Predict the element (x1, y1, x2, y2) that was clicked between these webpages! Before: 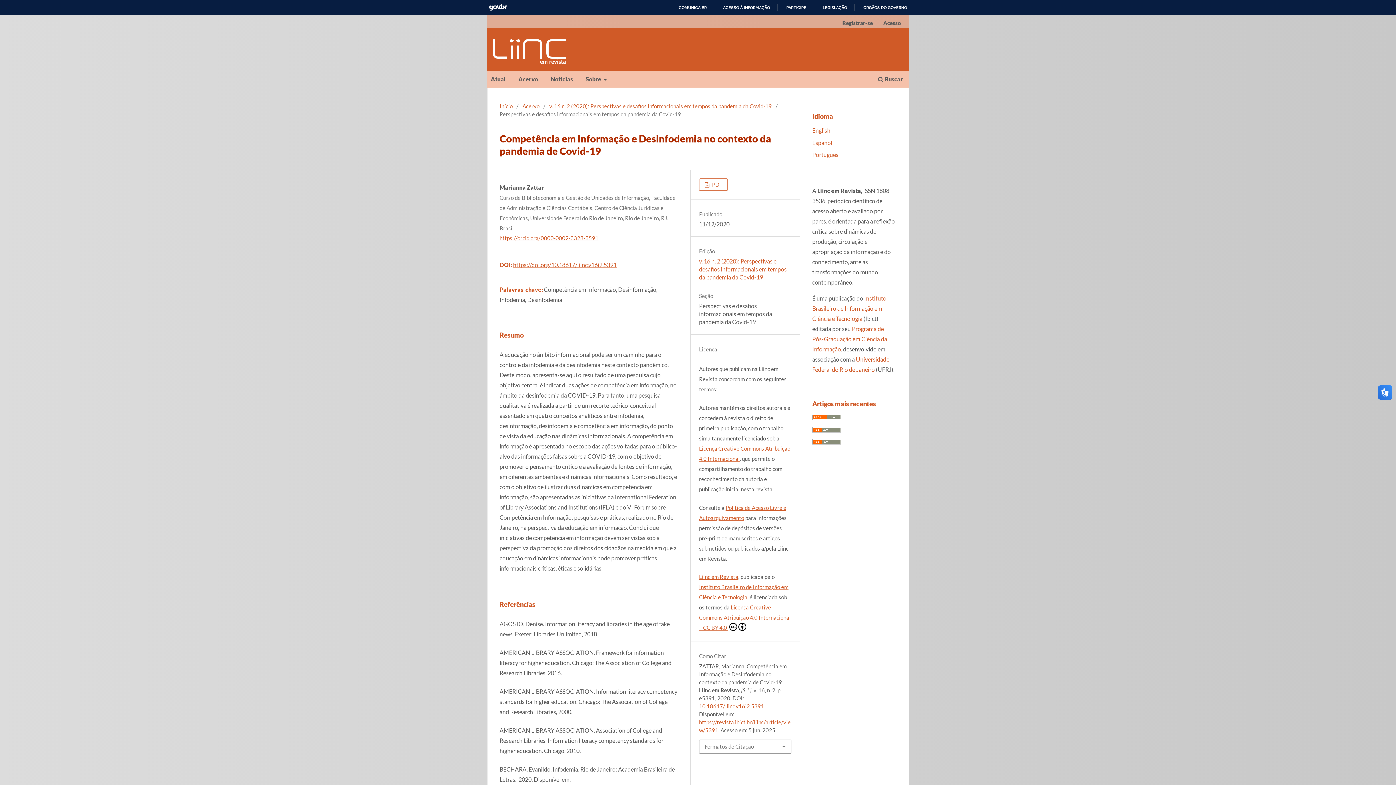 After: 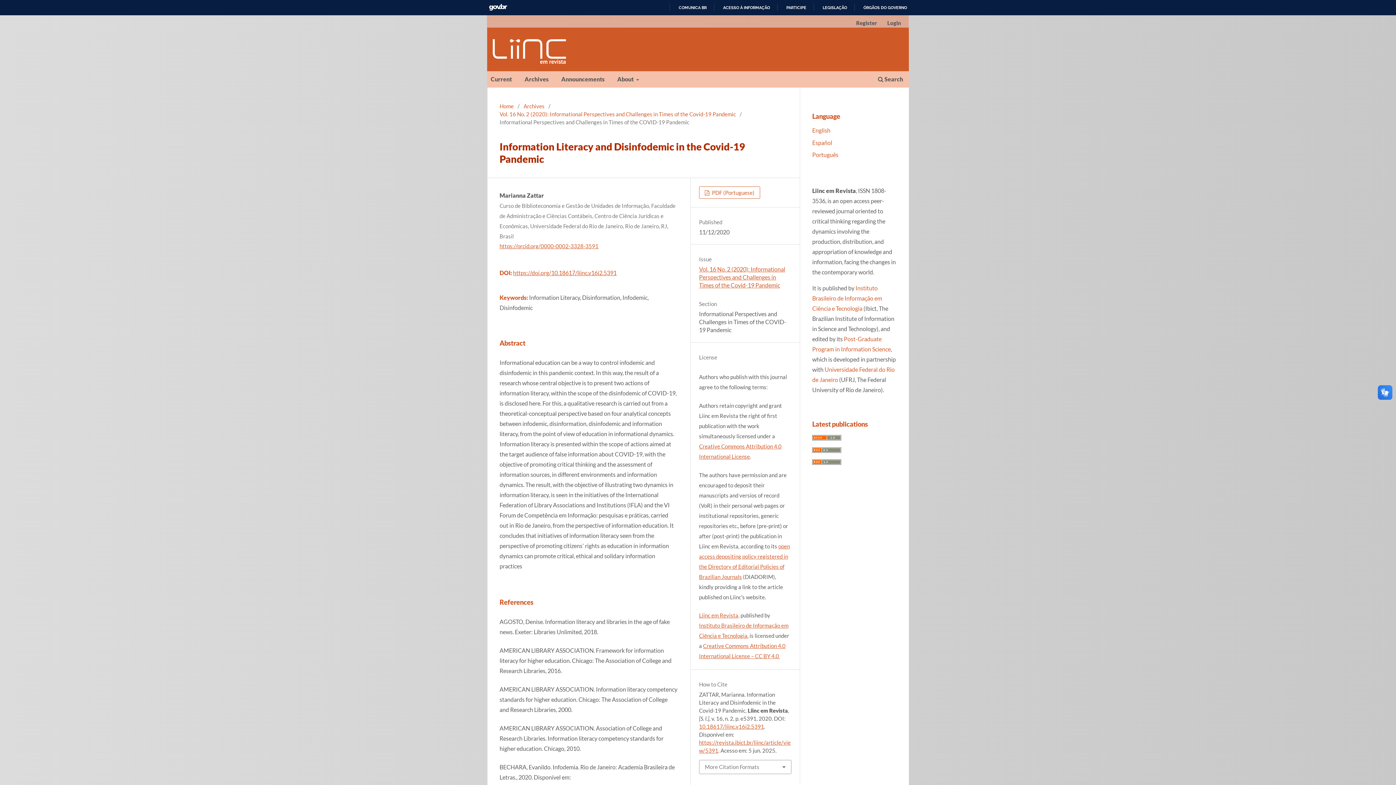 Action: label: English bbox: (812, 127, 830, 133)